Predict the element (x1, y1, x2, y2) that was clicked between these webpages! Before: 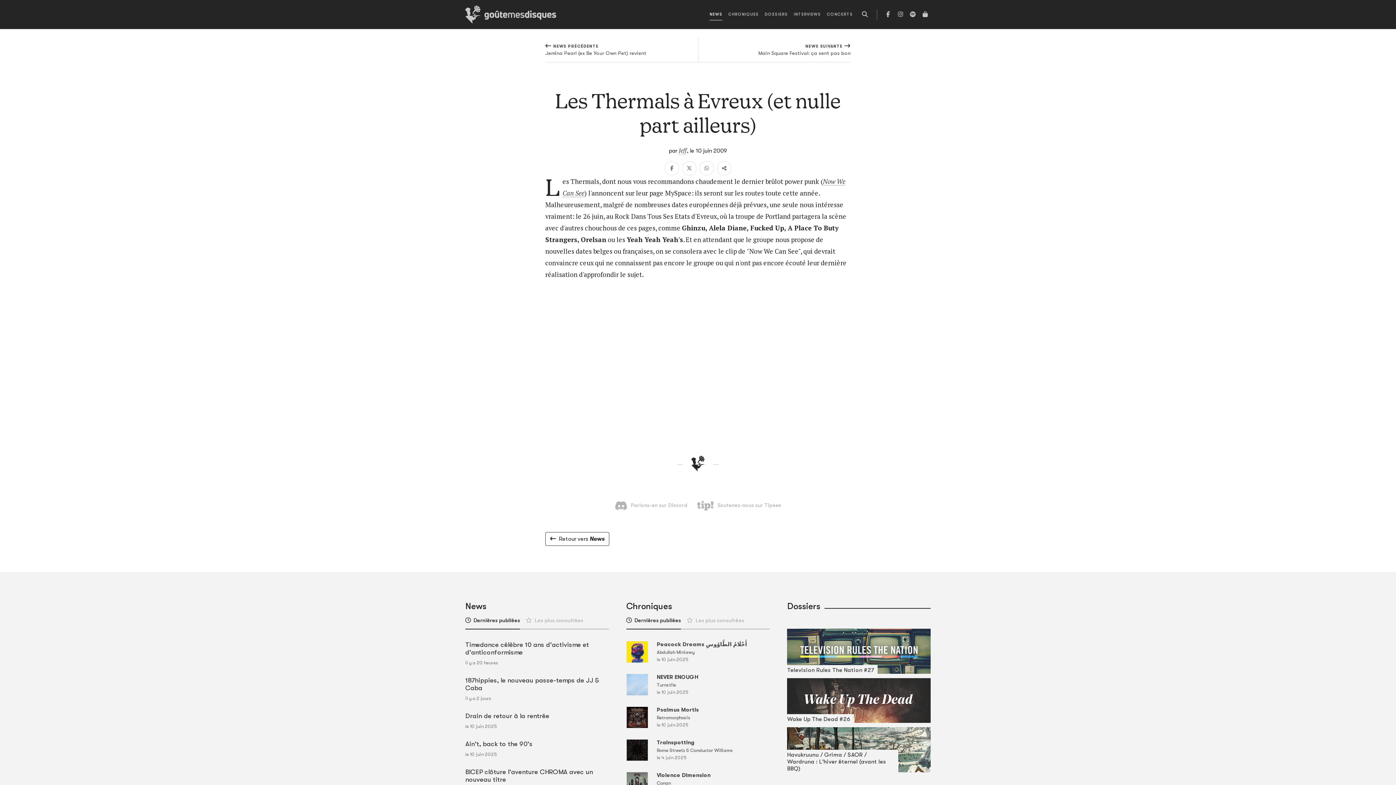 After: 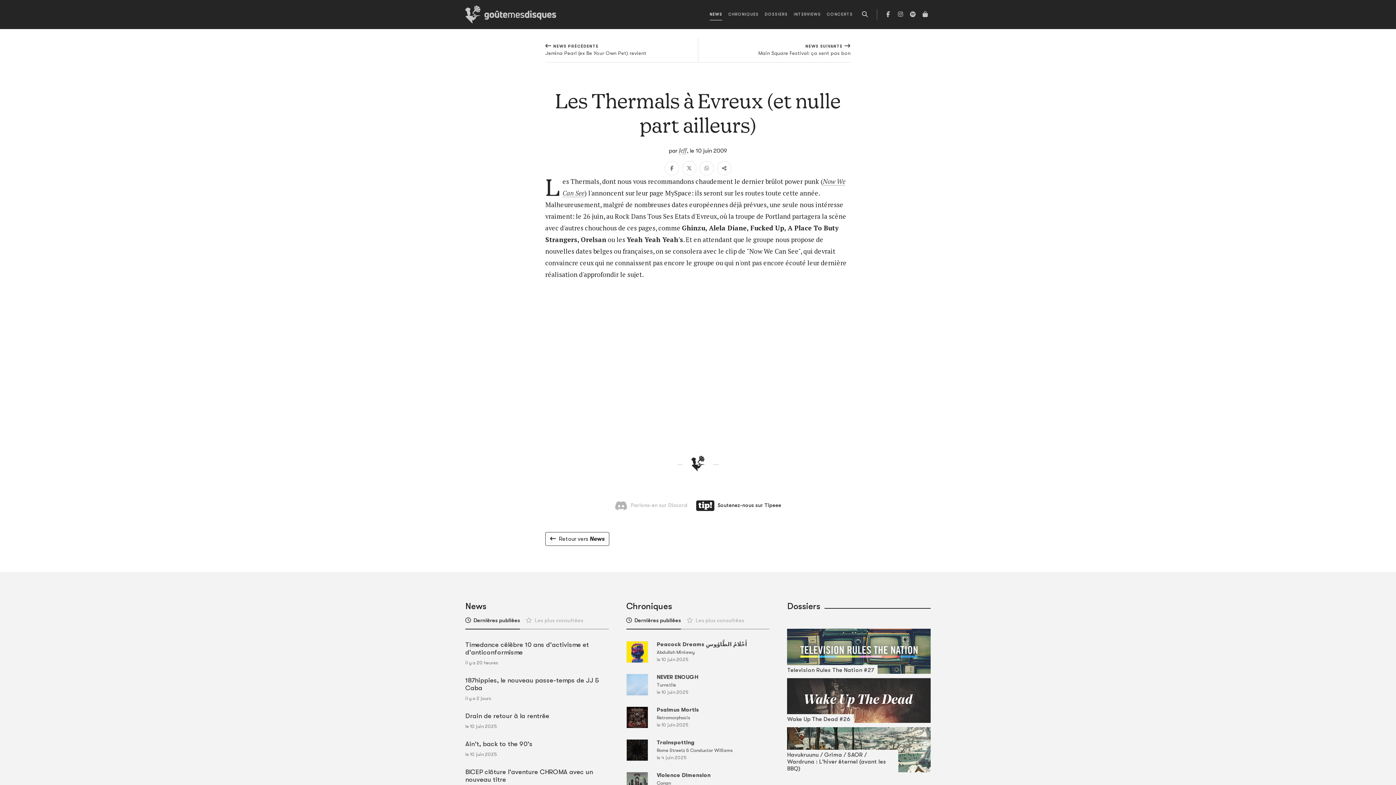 Action: bbox: (696, 500, 781, 511) label:  